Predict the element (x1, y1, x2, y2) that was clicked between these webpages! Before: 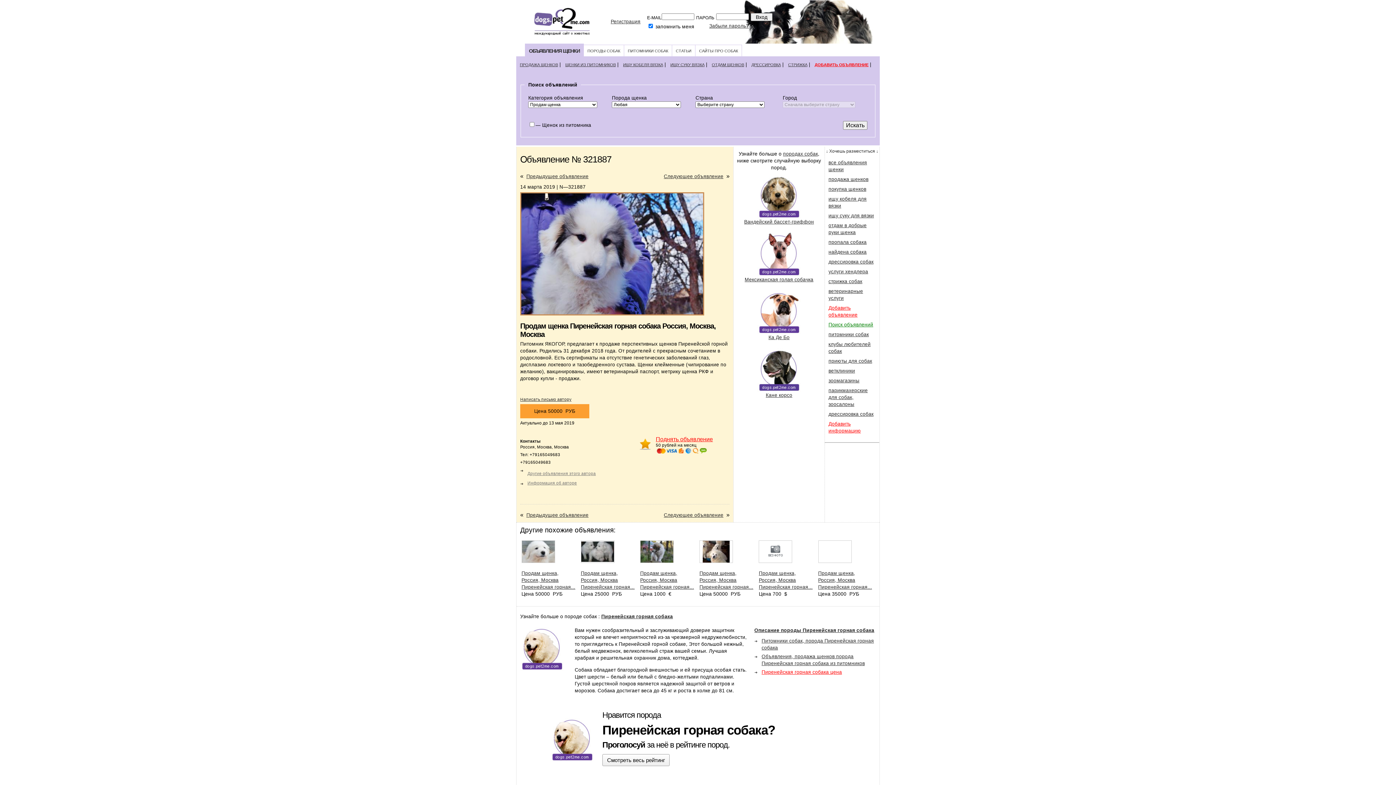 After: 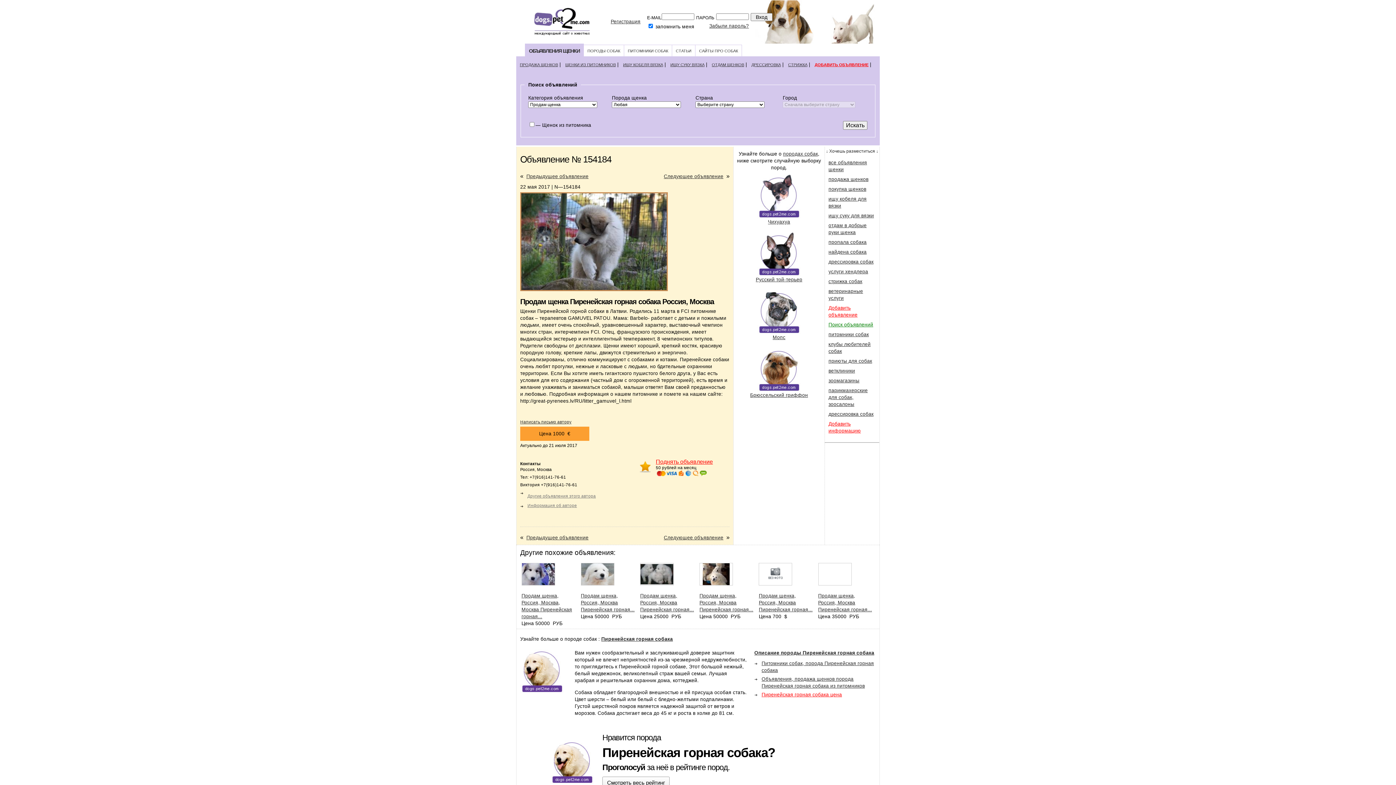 Action: bbox: (640, 570, 694, 590) label: Продам щенка, Россия, Москва Пиренейская горная...